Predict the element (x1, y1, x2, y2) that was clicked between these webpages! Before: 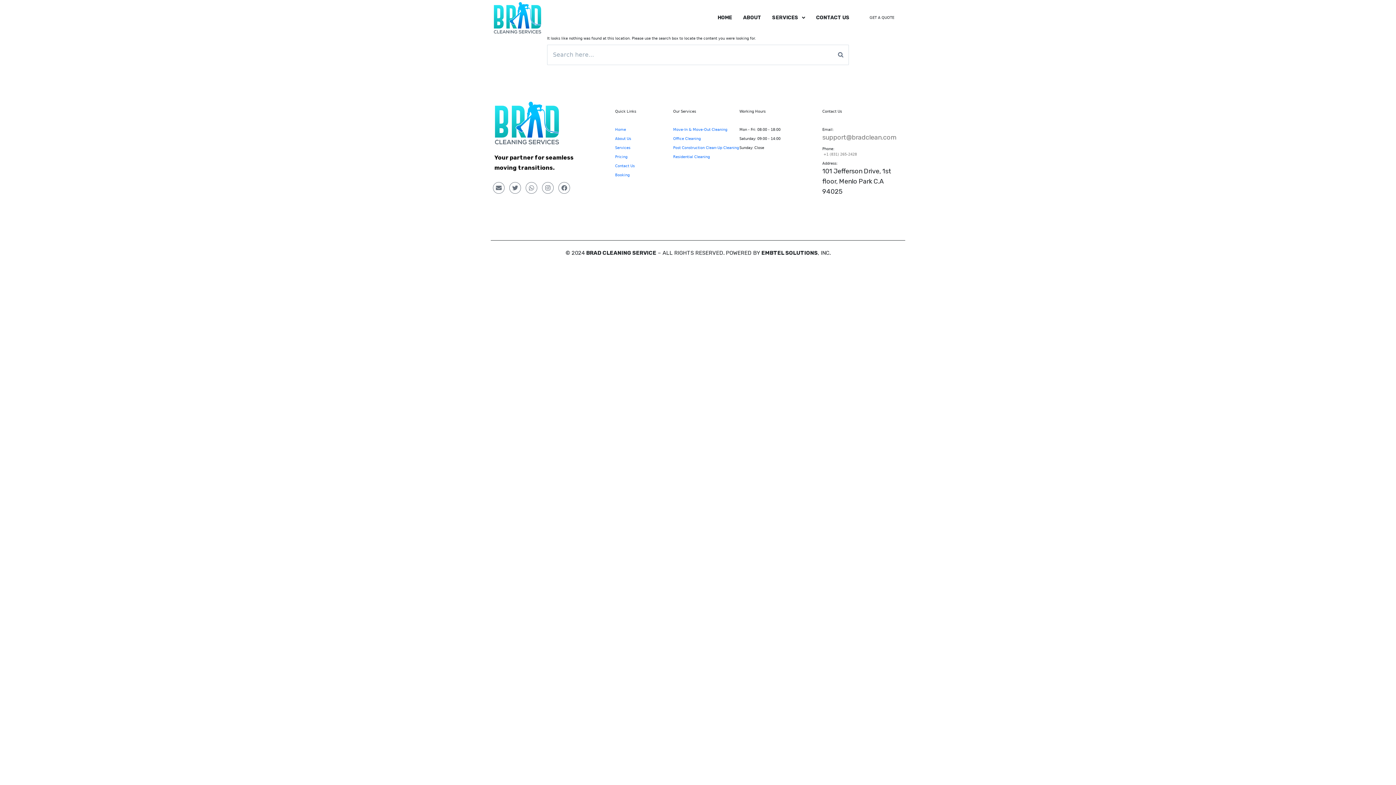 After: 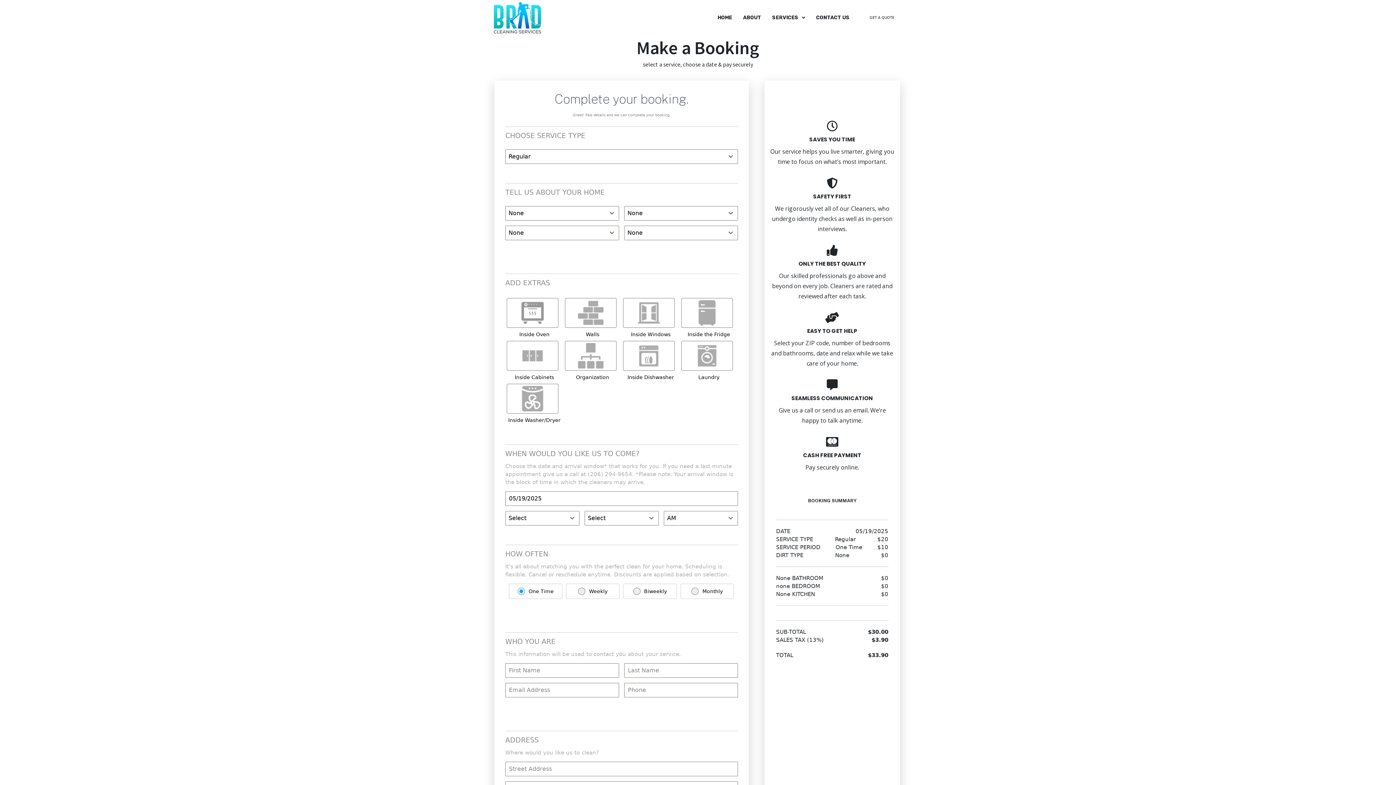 Action: label: Booking bbox: (615, 172, 673, 177)